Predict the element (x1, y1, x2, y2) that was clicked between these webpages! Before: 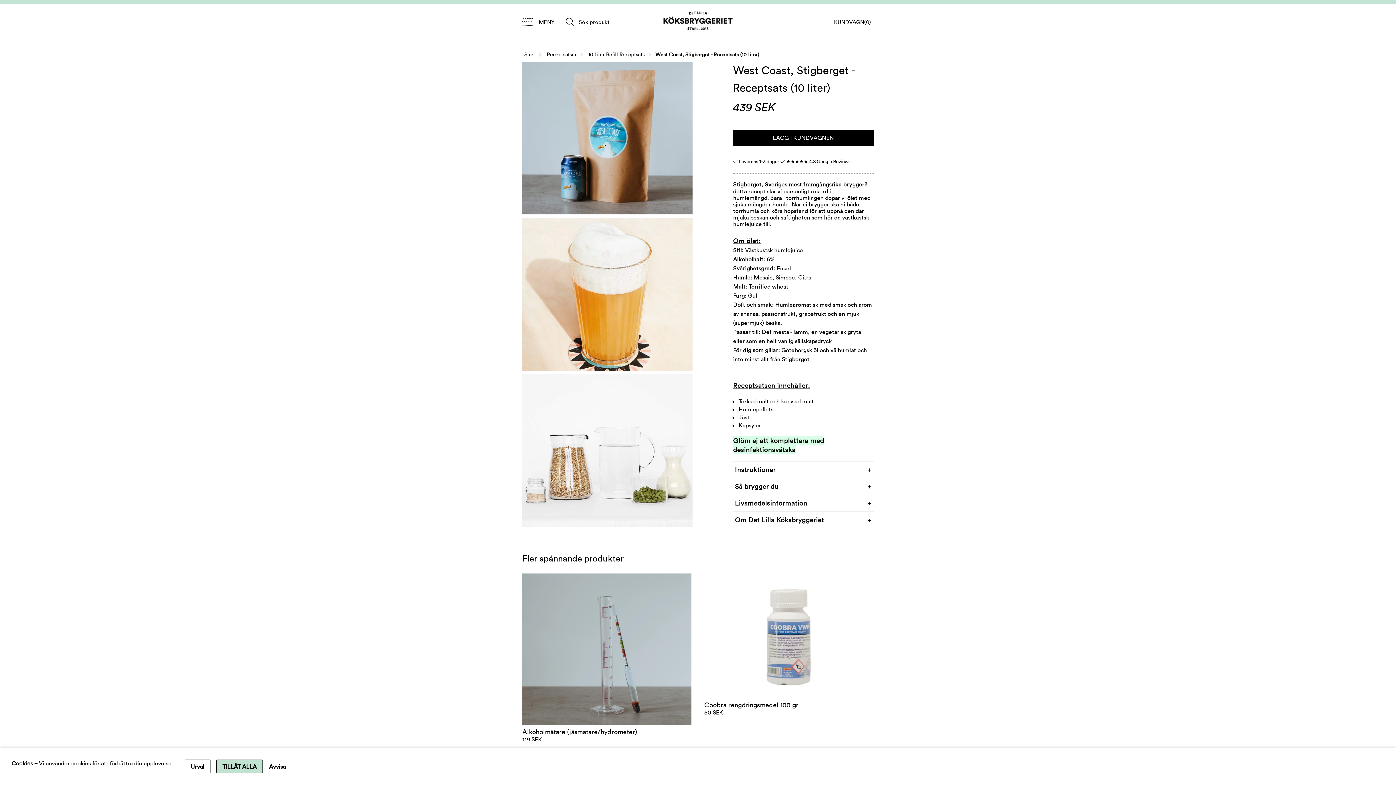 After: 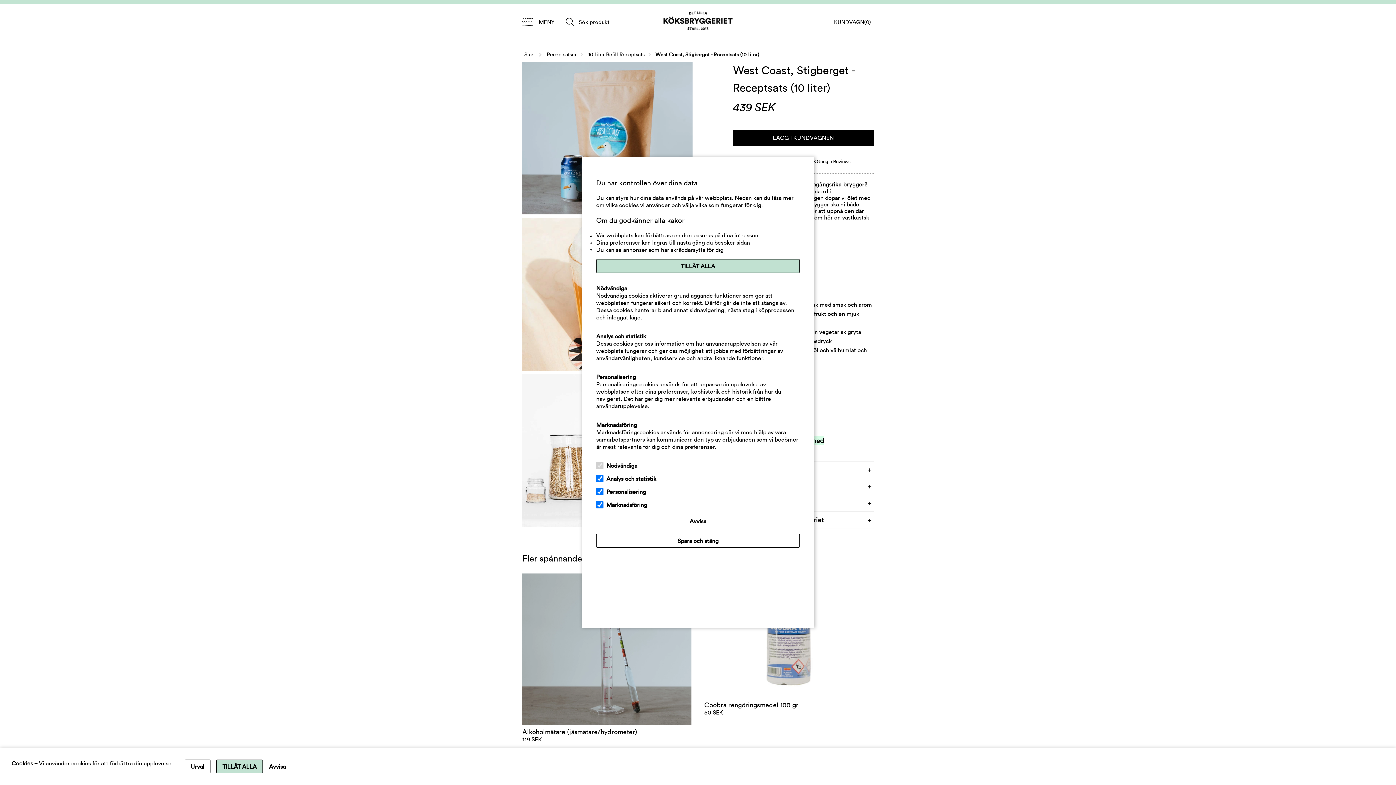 Action: label: Urval bbox: (184, 760, 210, 773)